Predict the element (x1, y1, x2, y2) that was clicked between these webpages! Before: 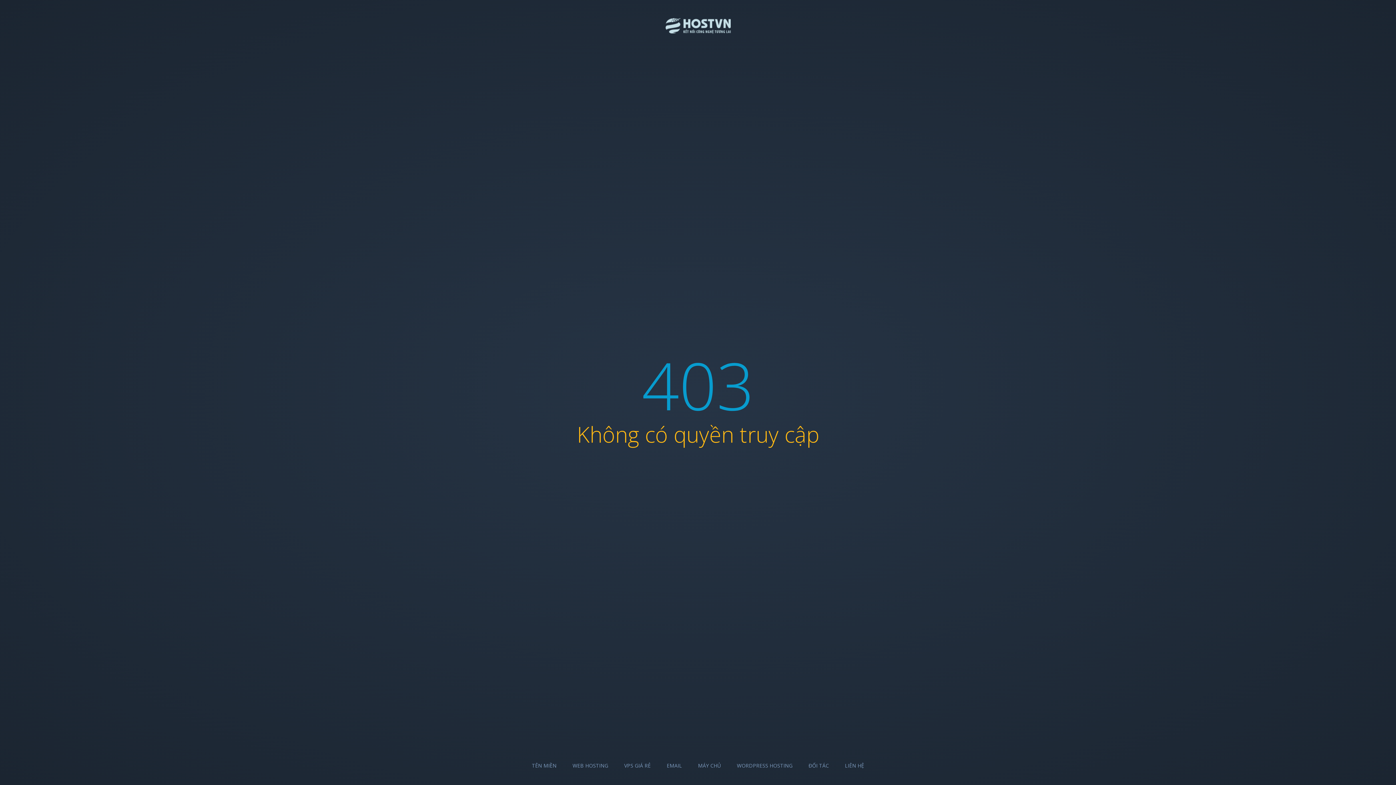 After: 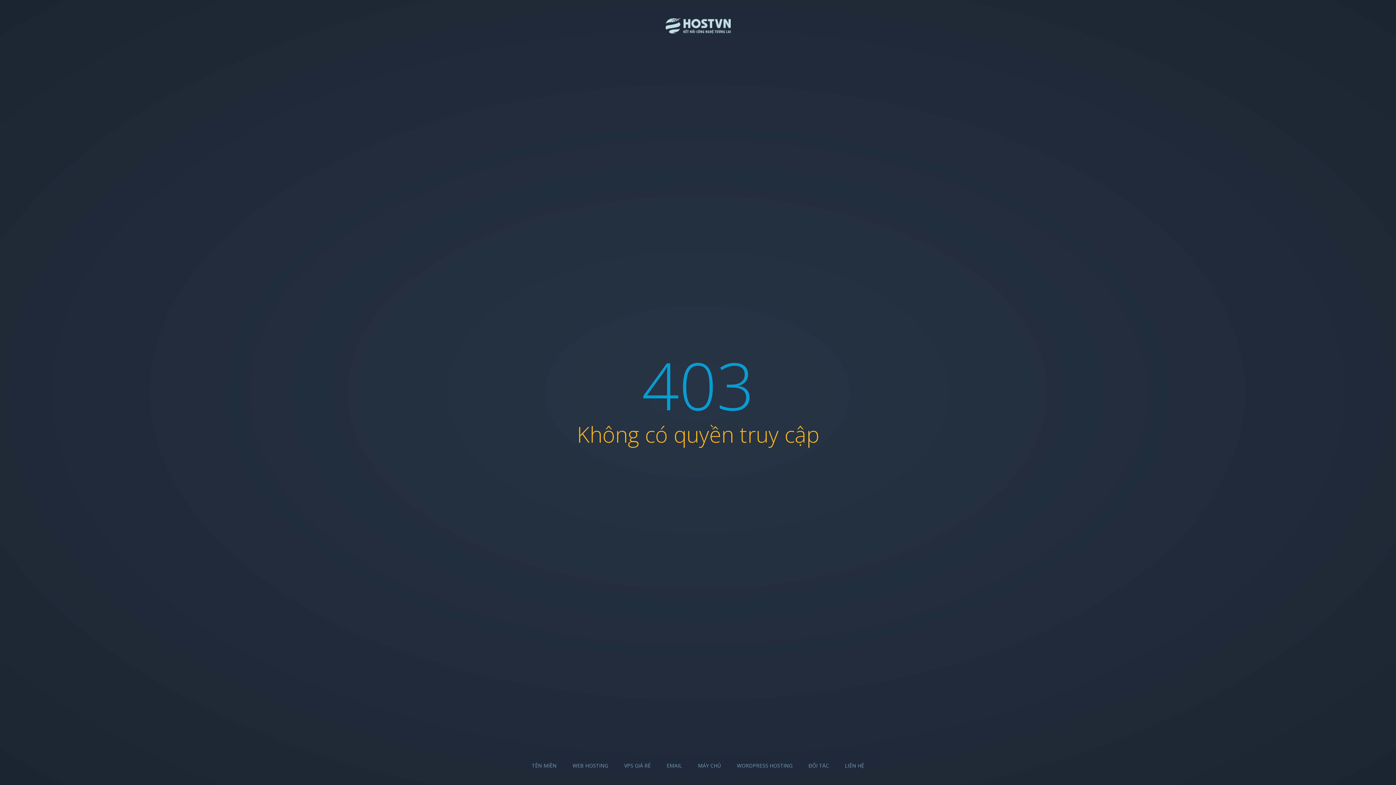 Action: label: WEB HOSTING bbox: (572, 762, 608, 769)